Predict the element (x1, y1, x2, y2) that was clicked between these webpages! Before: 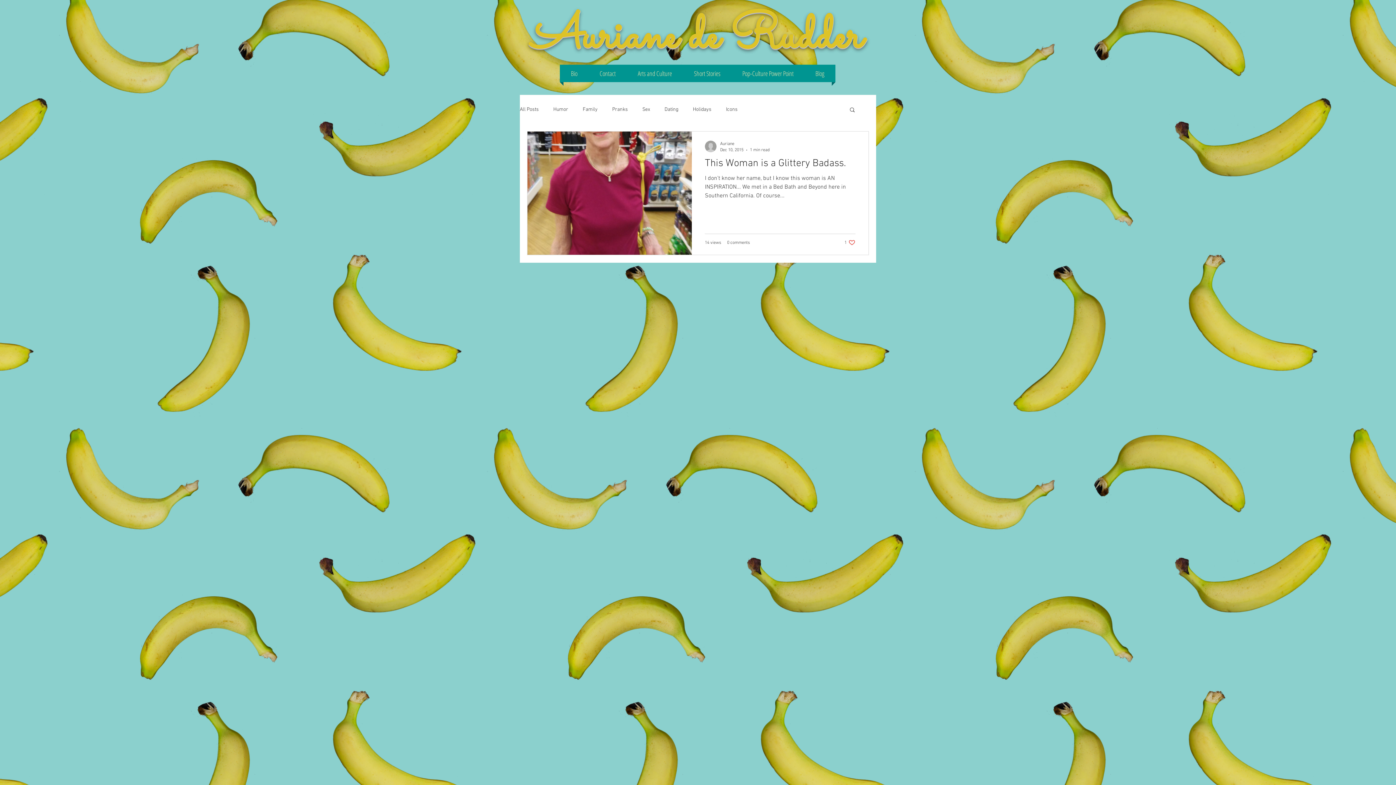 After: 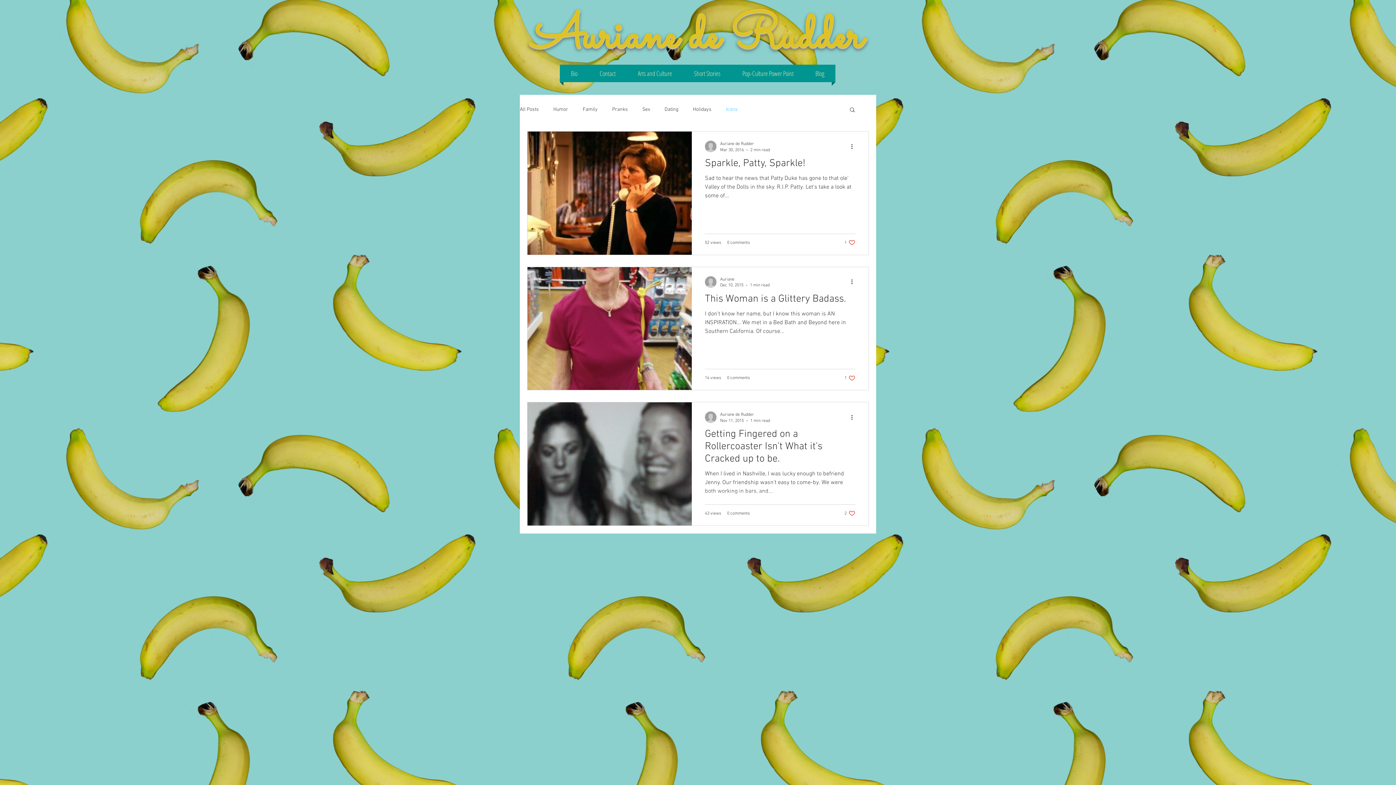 Action: bbox: (726, 106, 737, 112) label: Icons